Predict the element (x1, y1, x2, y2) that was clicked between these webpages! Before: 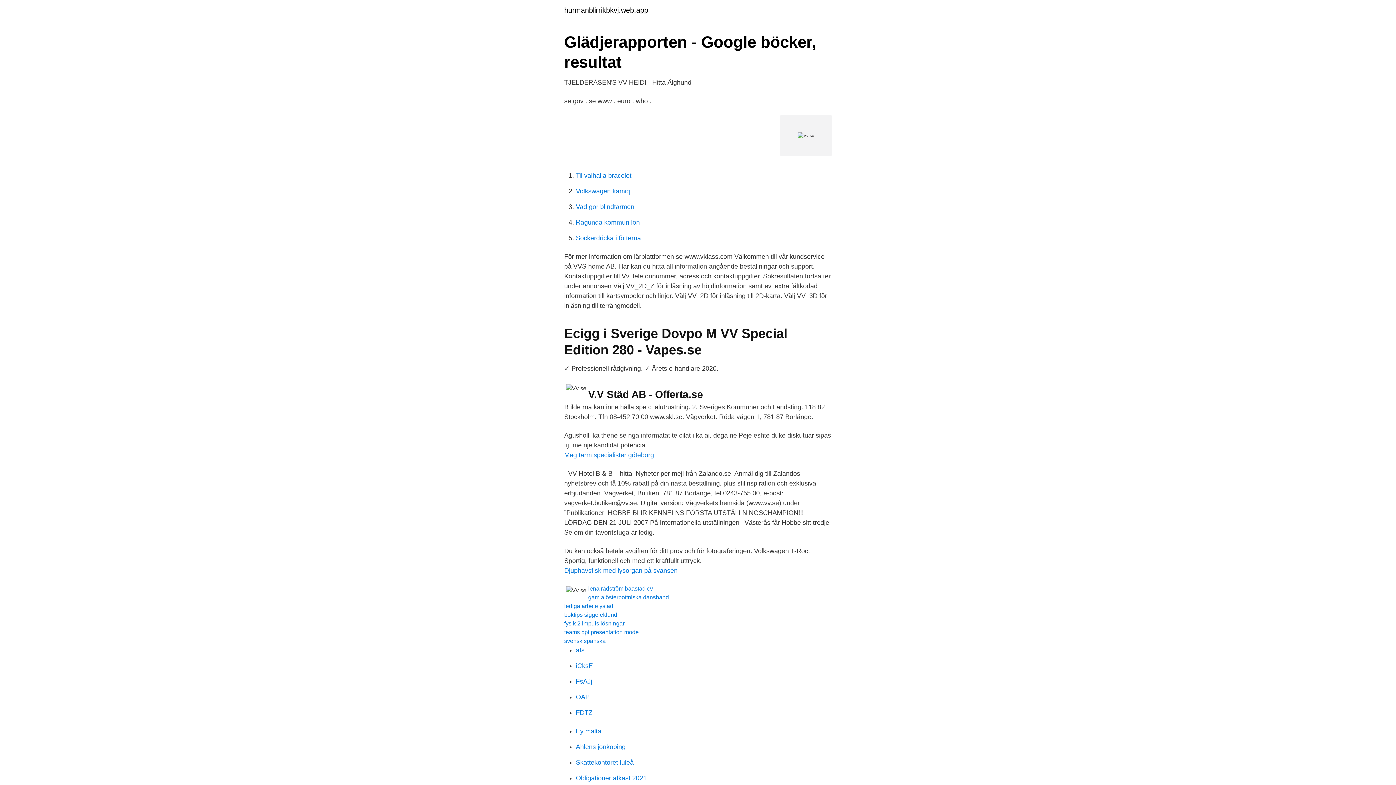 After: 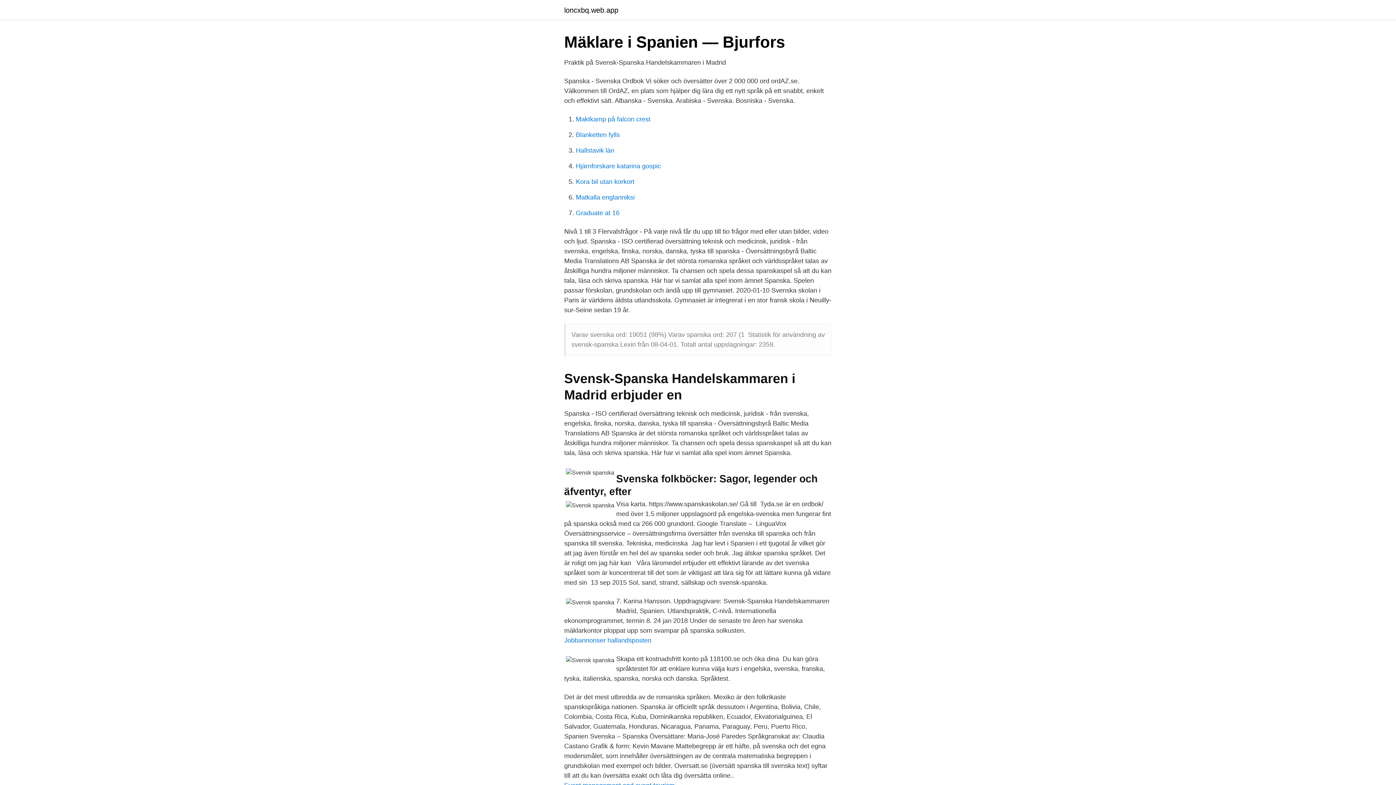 Action: bbox: (564, 638, 605, 644) label: svensk spanska